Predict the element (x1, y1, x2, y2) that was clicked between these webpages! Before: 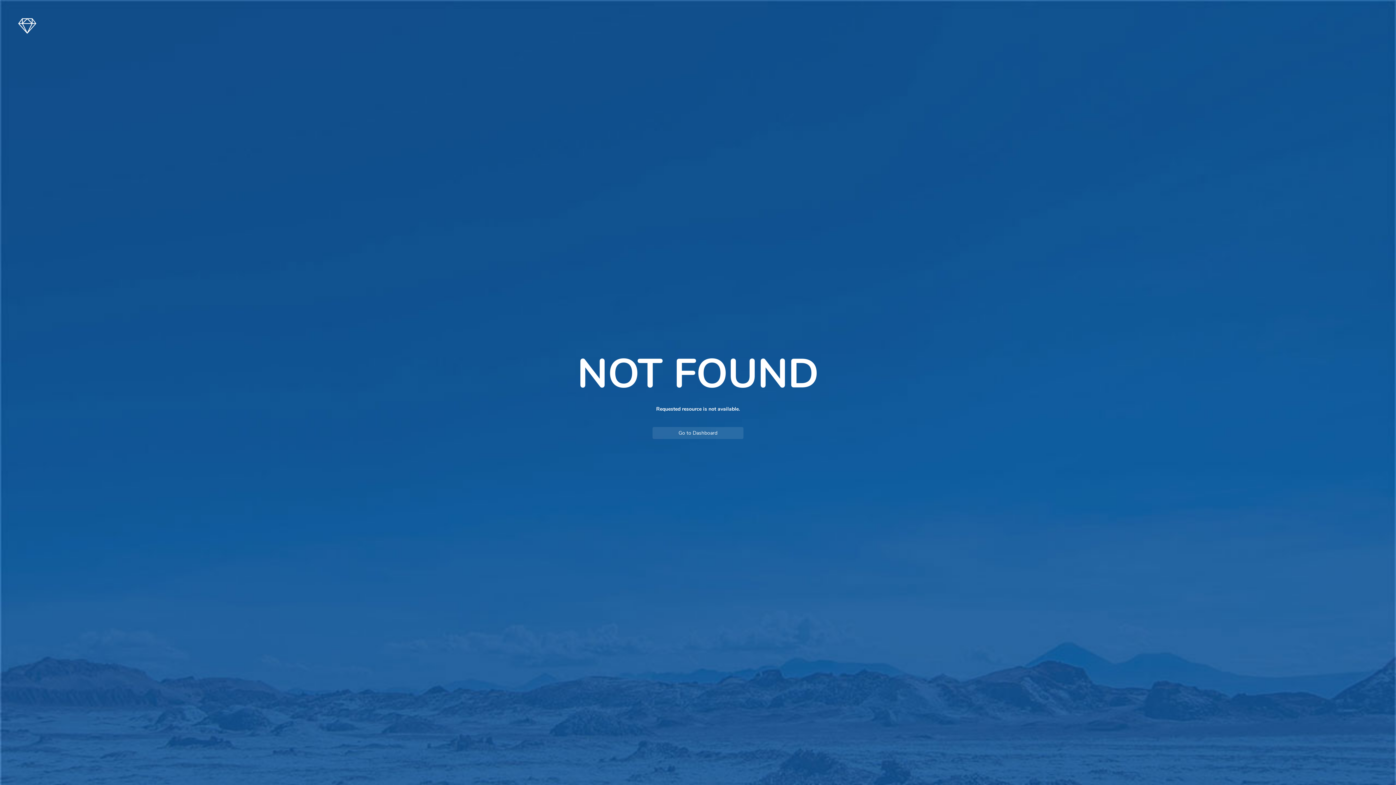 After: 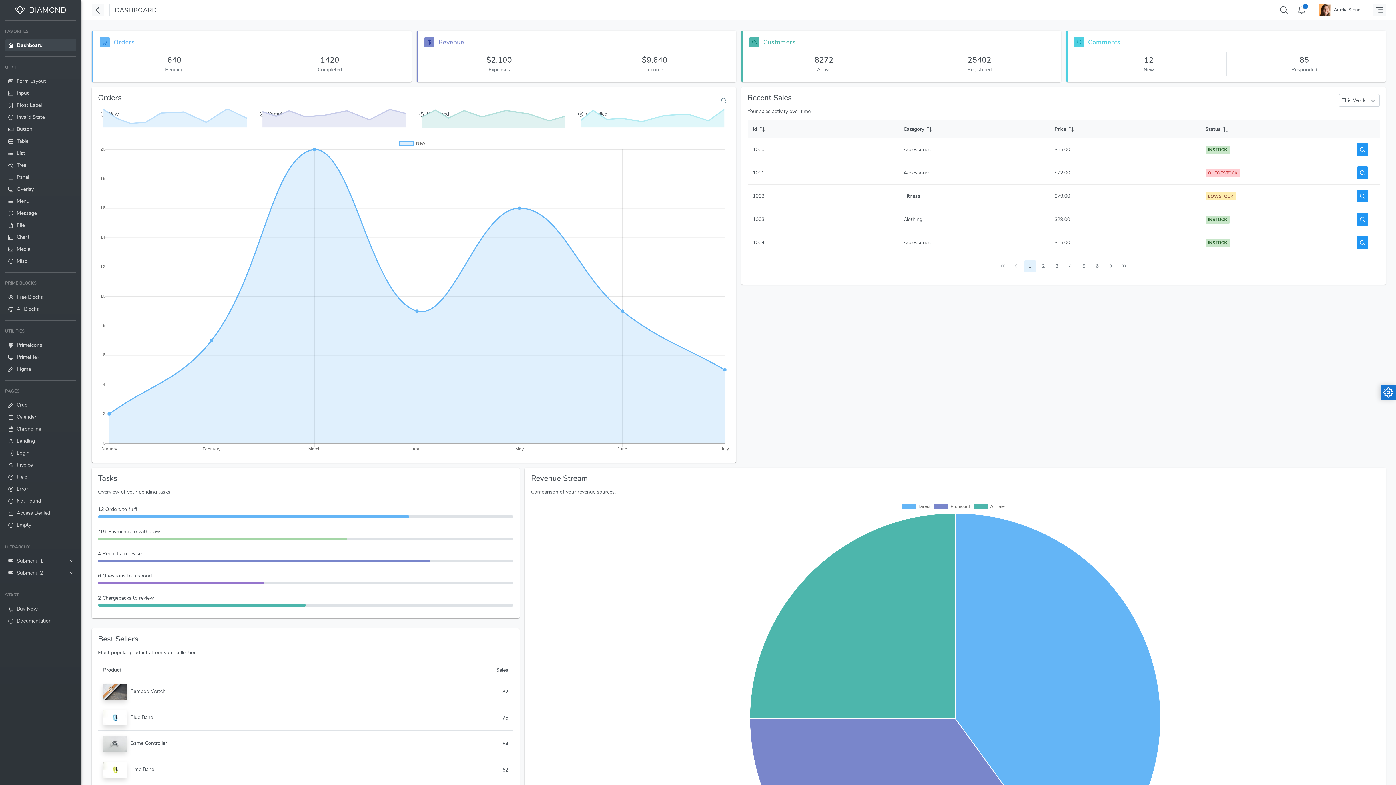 Action: label: Go to Dashboard bbox: (652, 427, 743, 439)